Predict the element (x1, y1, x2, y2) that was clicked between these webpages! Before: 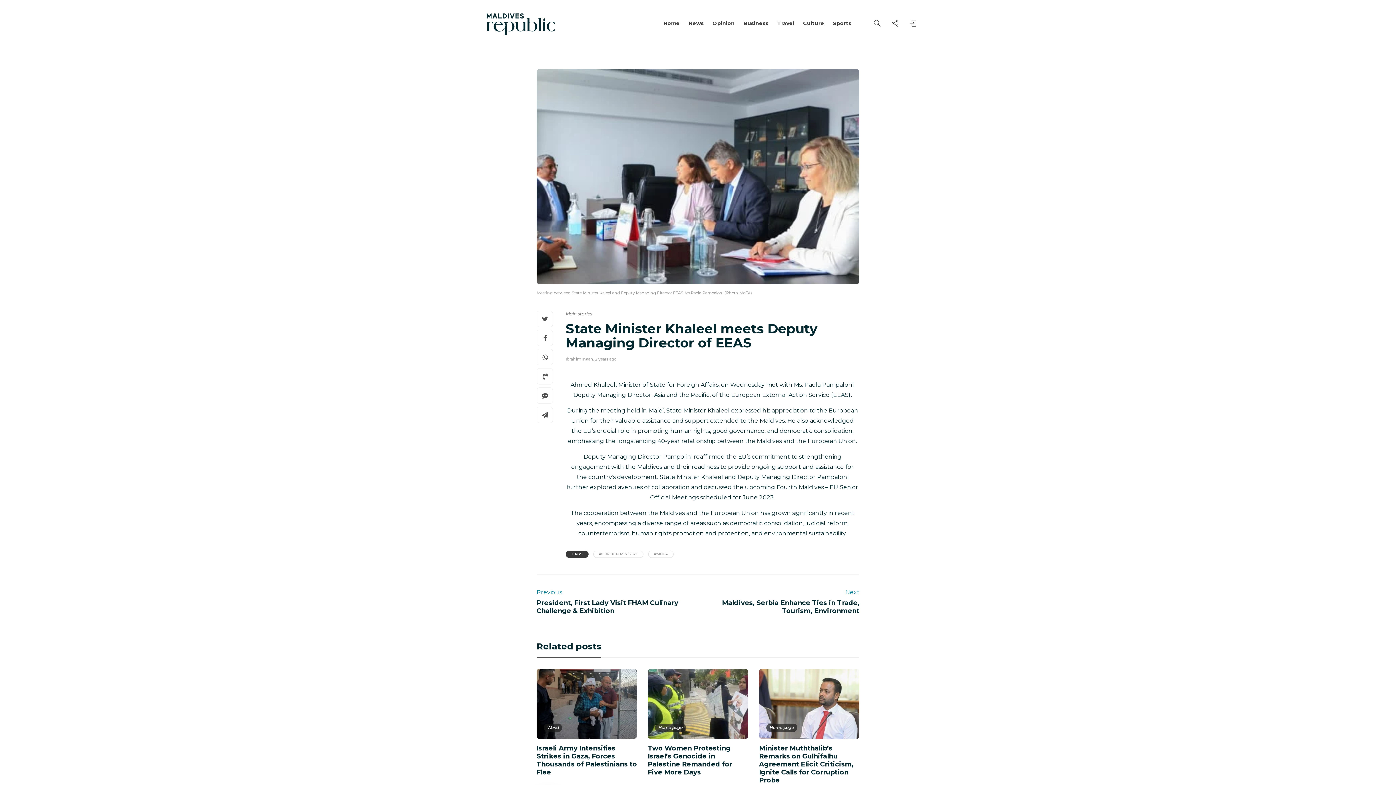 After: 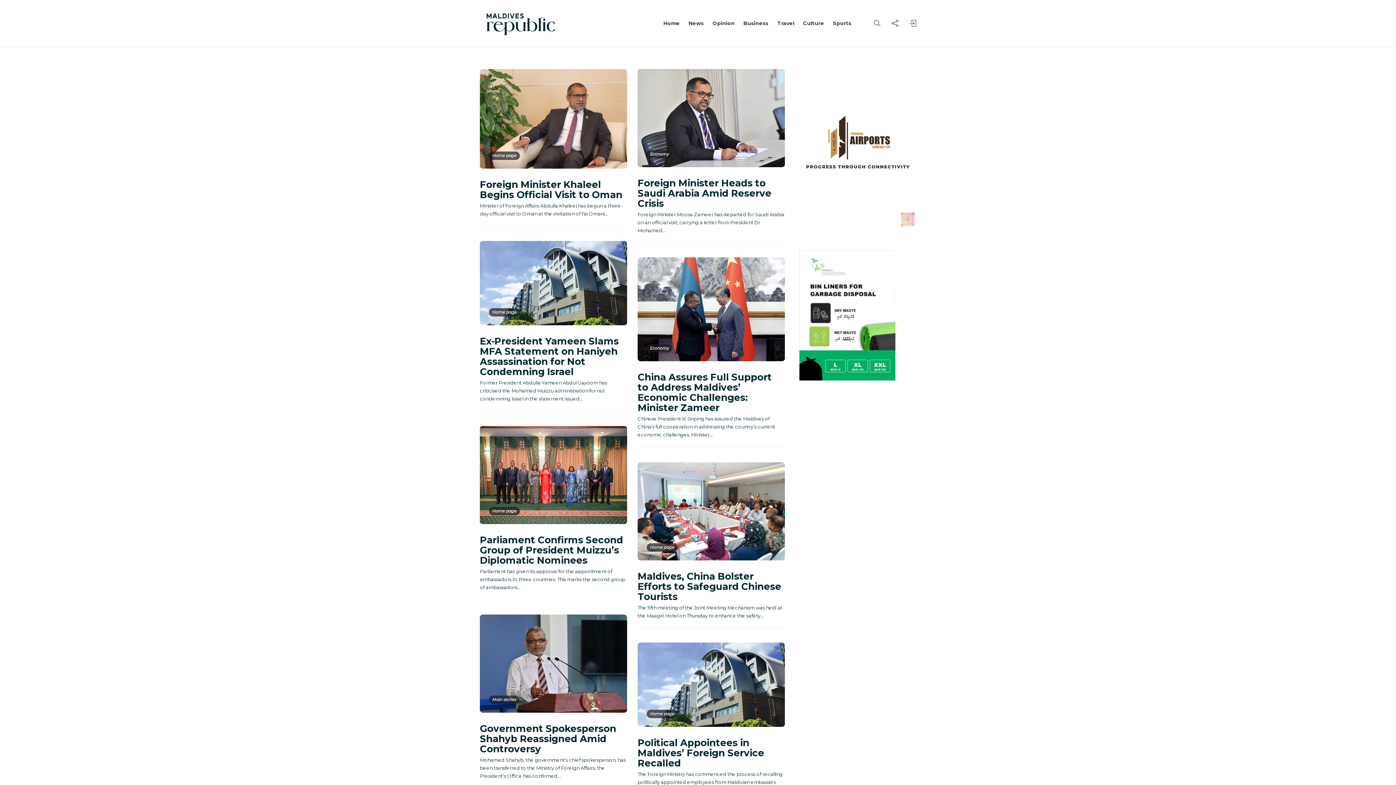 Action: label: #FOREIGN MINISTRY bbox: (593, 550, 643, 558)